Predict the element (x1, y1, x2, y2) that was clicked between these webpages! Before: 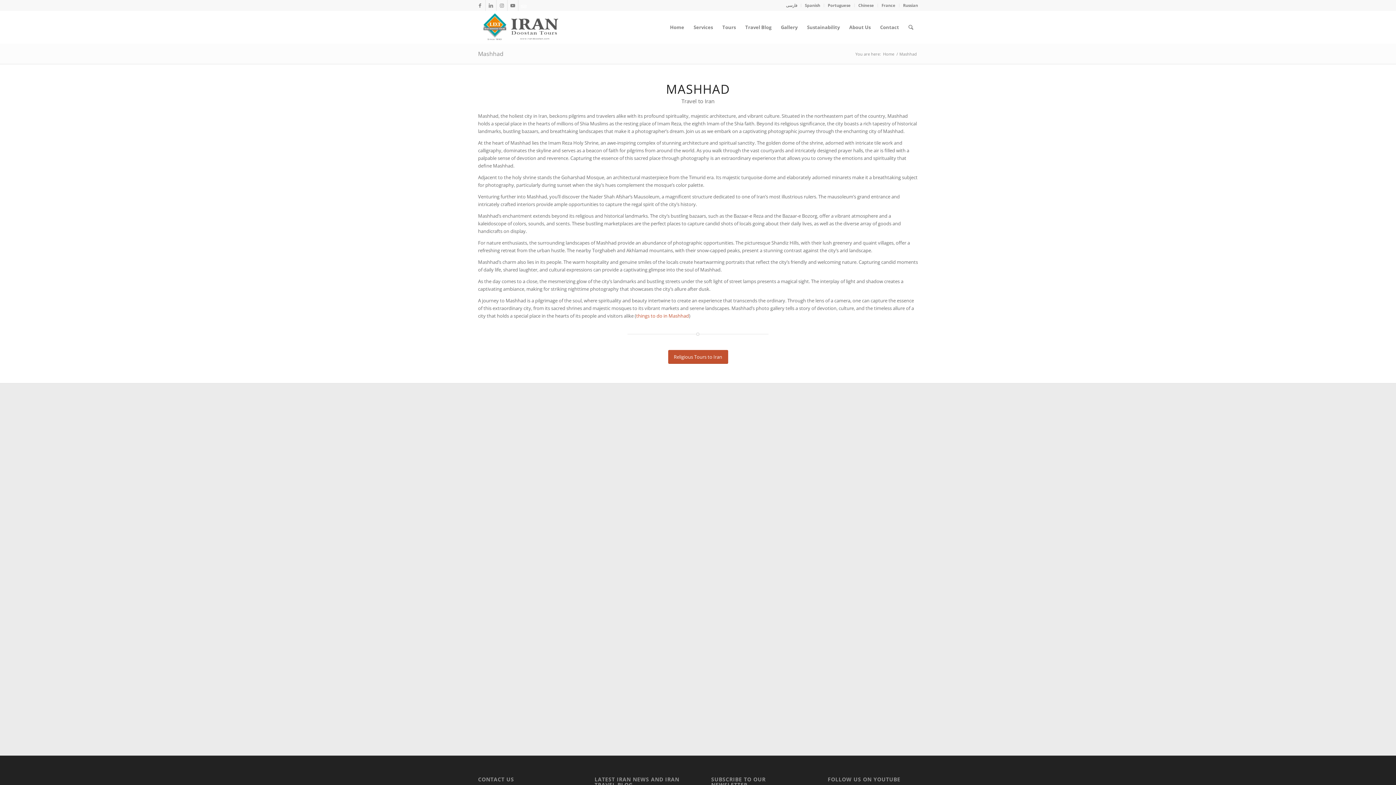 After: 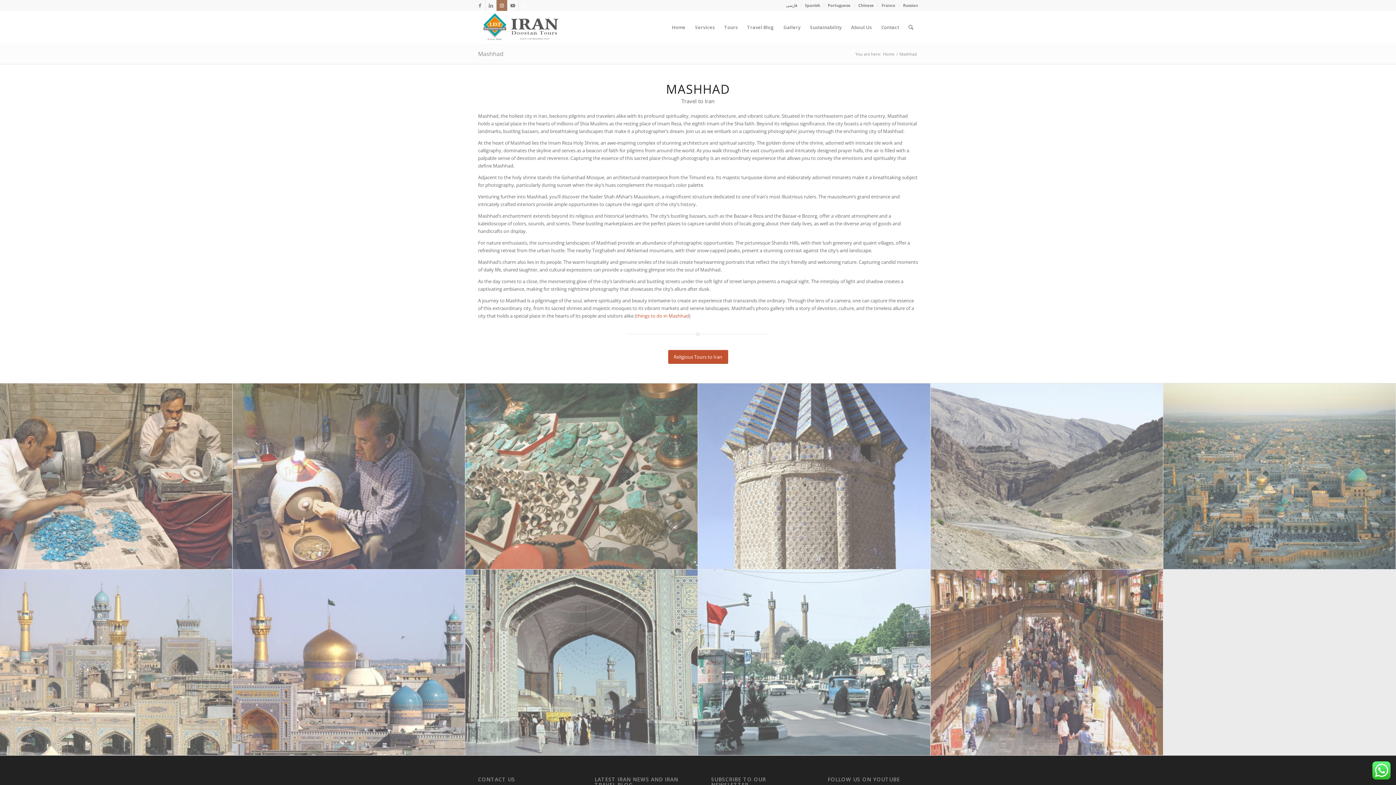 Action: label: Link to Instagram bbox: (496, 0, 507, 10)